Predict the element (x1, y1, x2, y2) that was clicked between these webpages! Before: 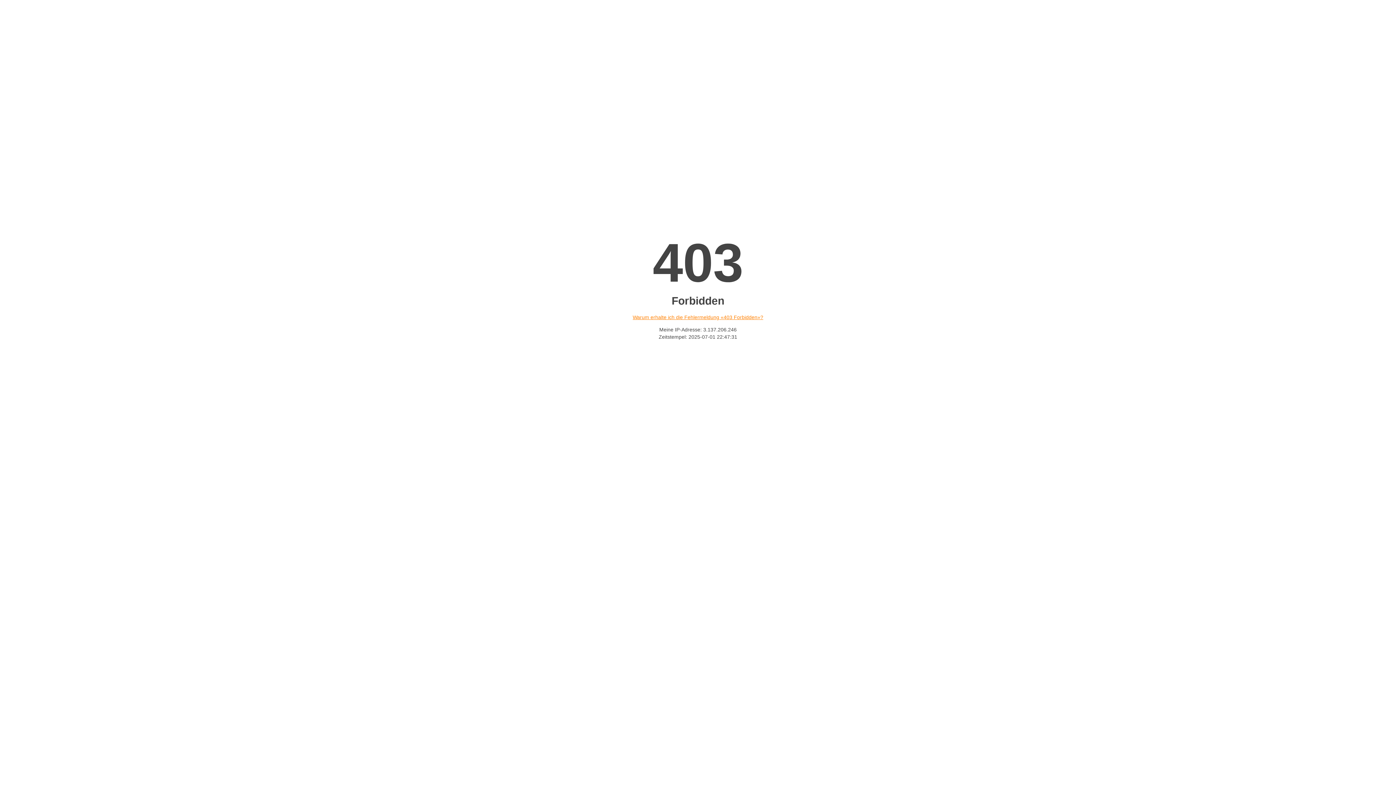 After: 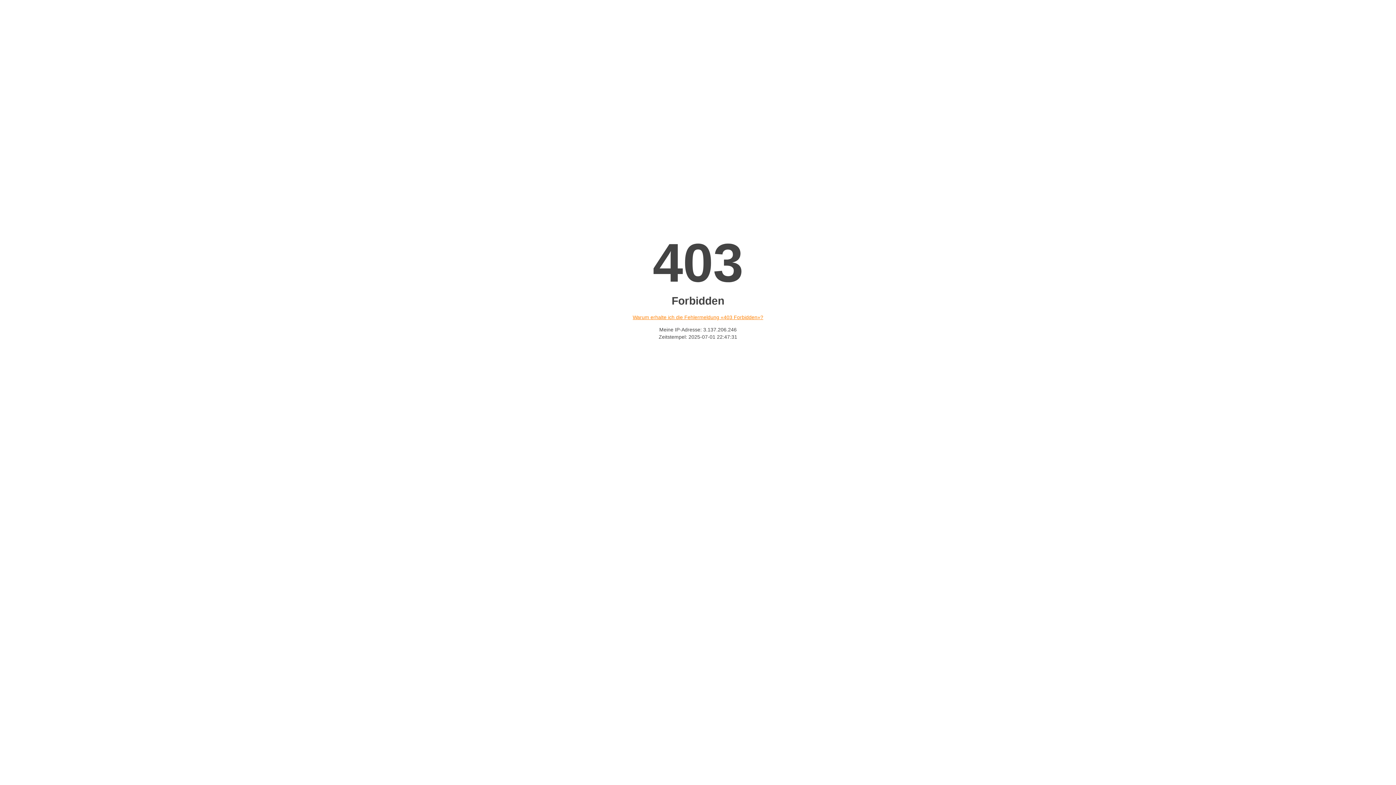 Action: bbox: (632, 314, 763, 320) label: Warum erhalte ich die Fehlermeldung «403 Forbidden»?